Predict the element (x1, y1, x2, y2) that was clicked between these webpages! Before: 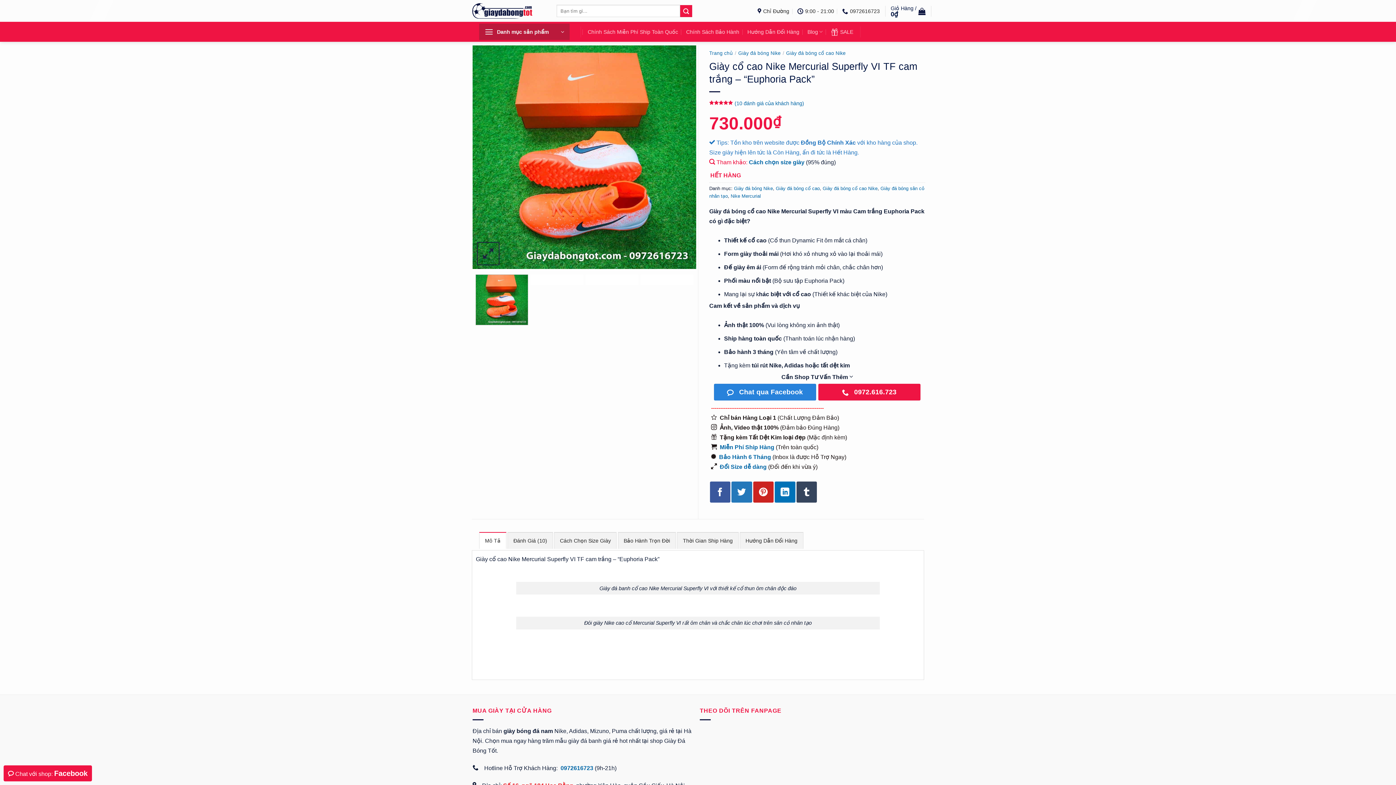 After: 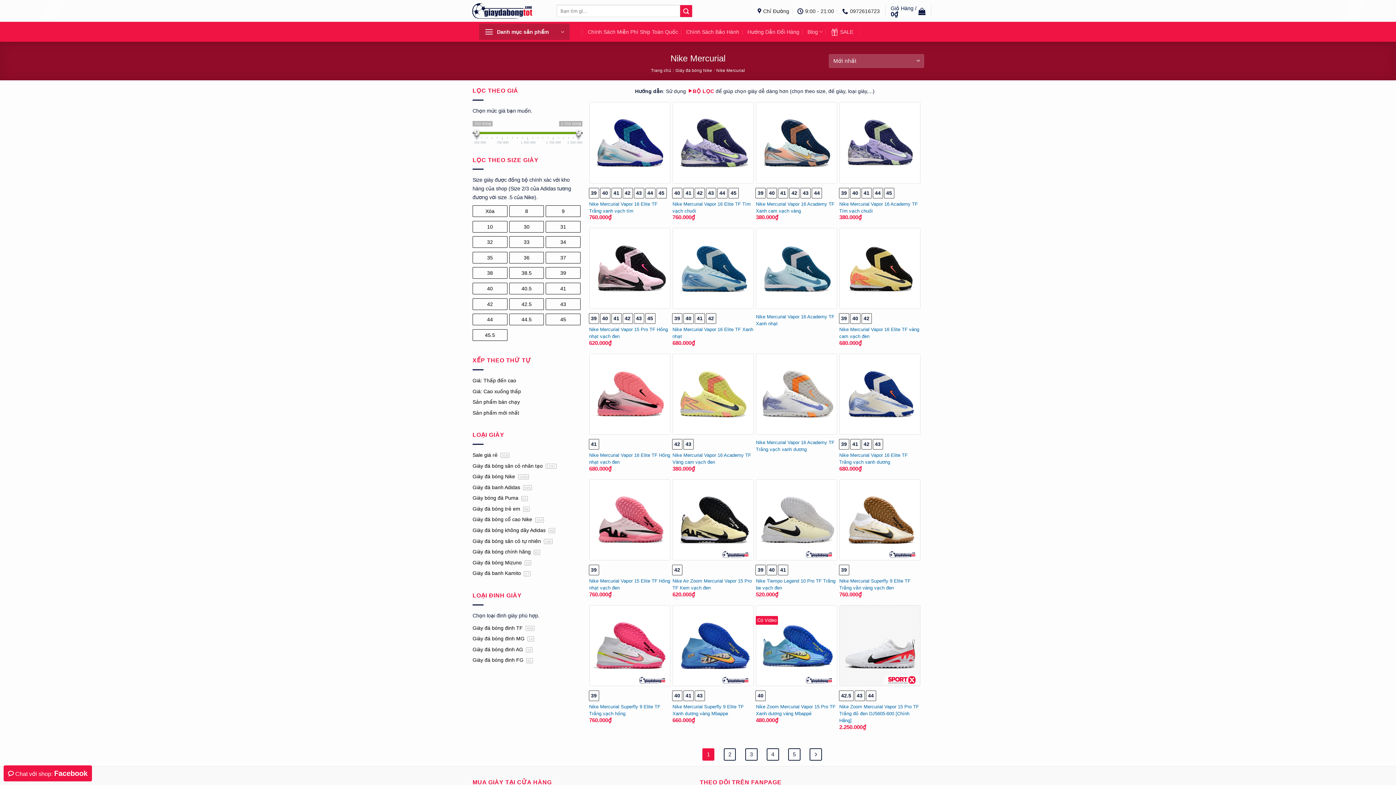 Action: bbox: (730, 193, 761, 199) label: Nike Mercurial